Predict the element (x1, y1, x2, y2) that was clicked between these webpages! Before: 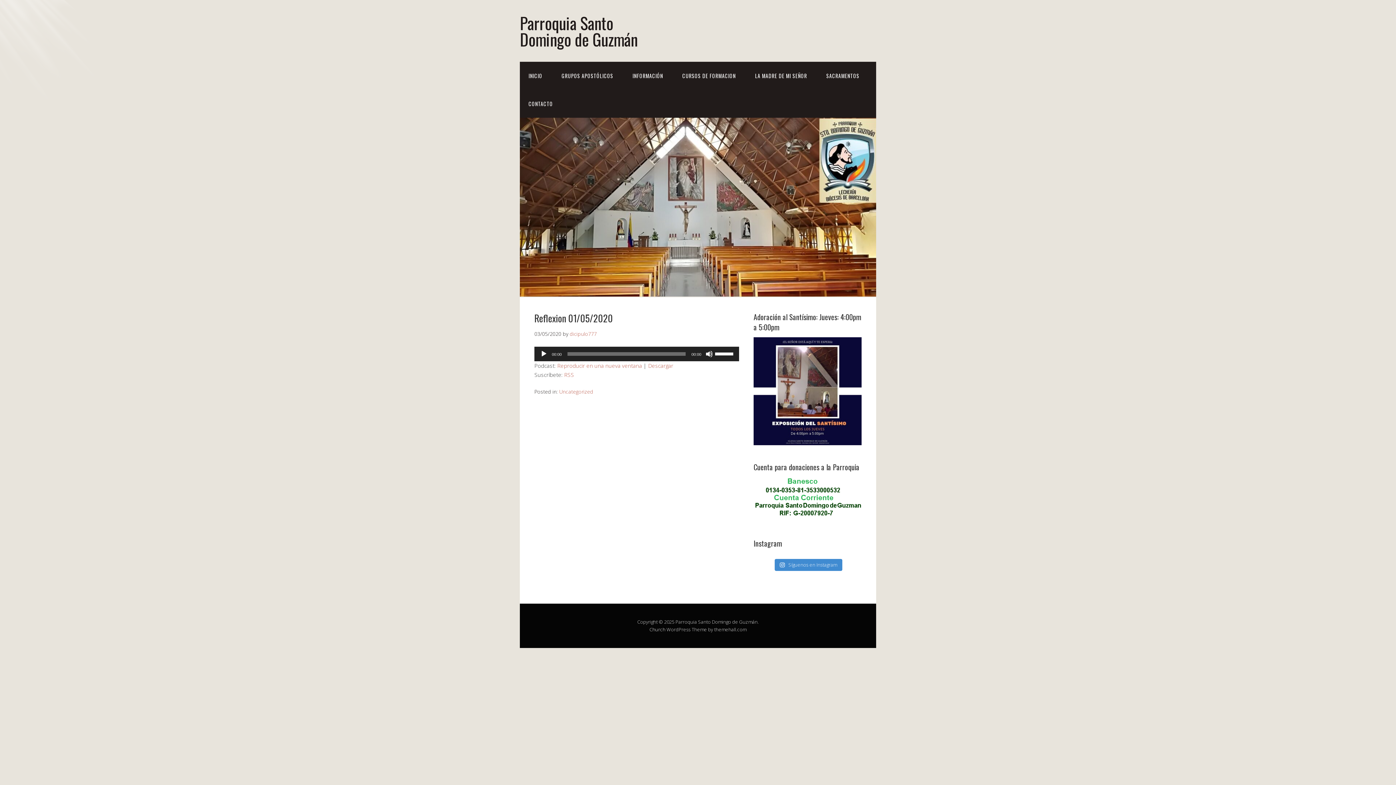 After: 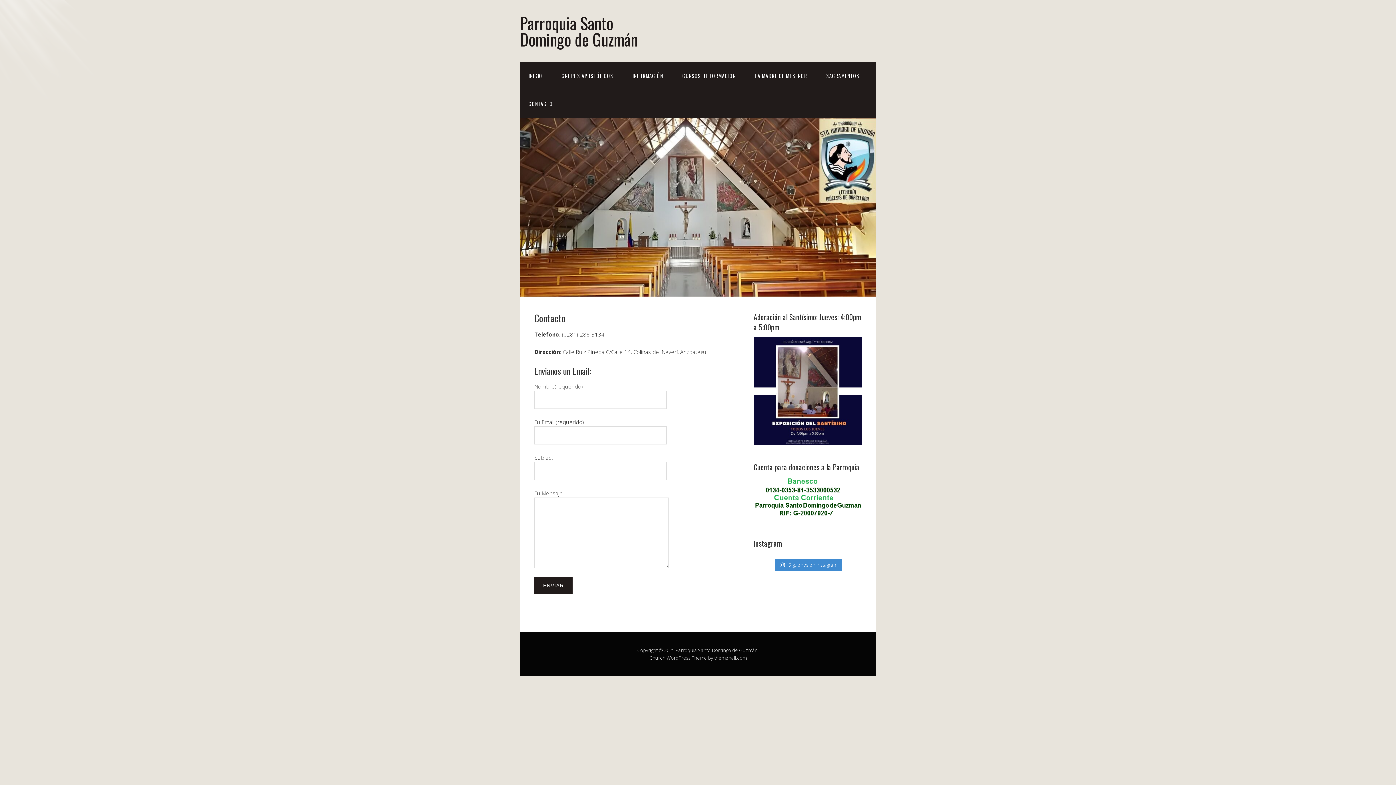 Action: bbox: (520, 89, 561, 117) label: CONTACTO